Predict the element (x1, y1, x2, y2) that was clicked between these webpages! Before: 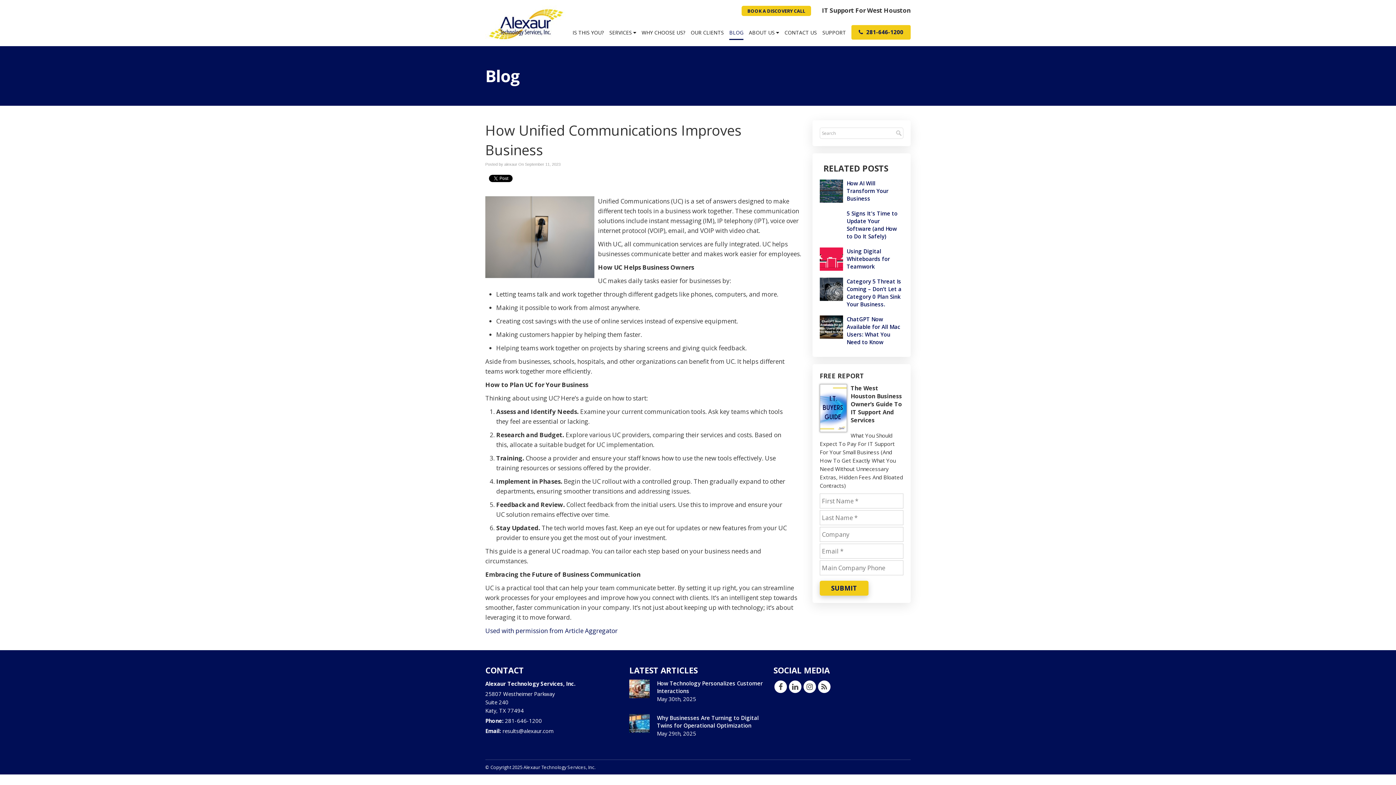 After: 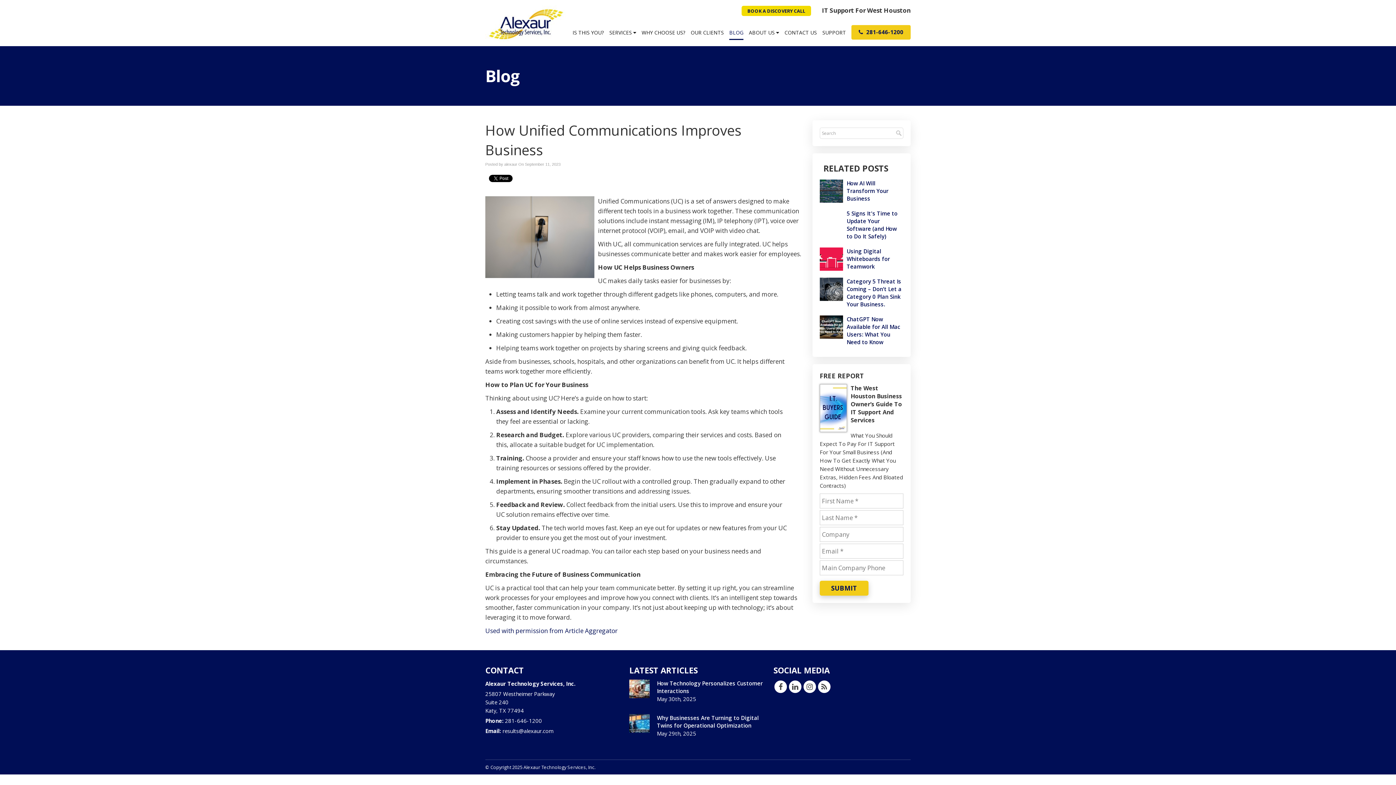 Action: bbox: (741, 5, 811, 16) label: BOOK A DISCOVERY CALL